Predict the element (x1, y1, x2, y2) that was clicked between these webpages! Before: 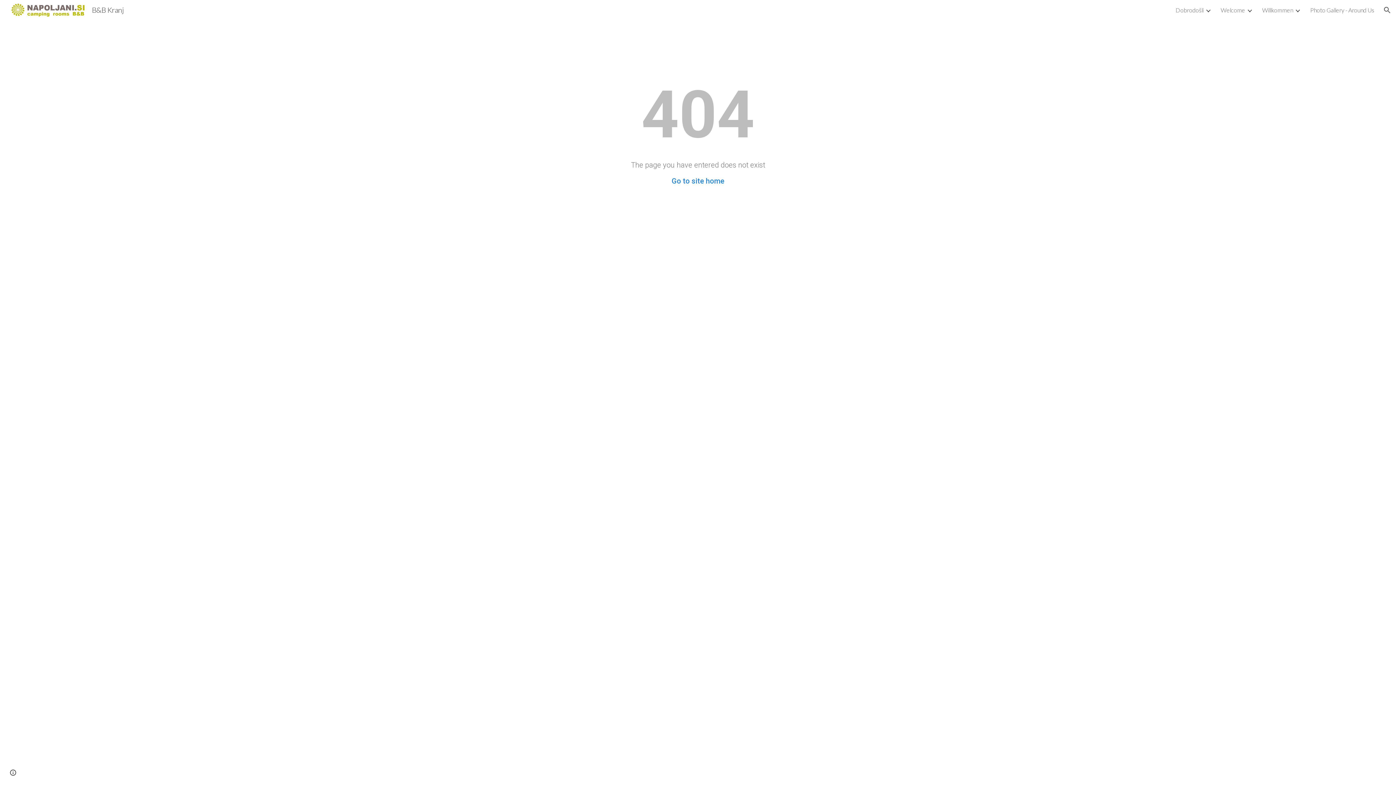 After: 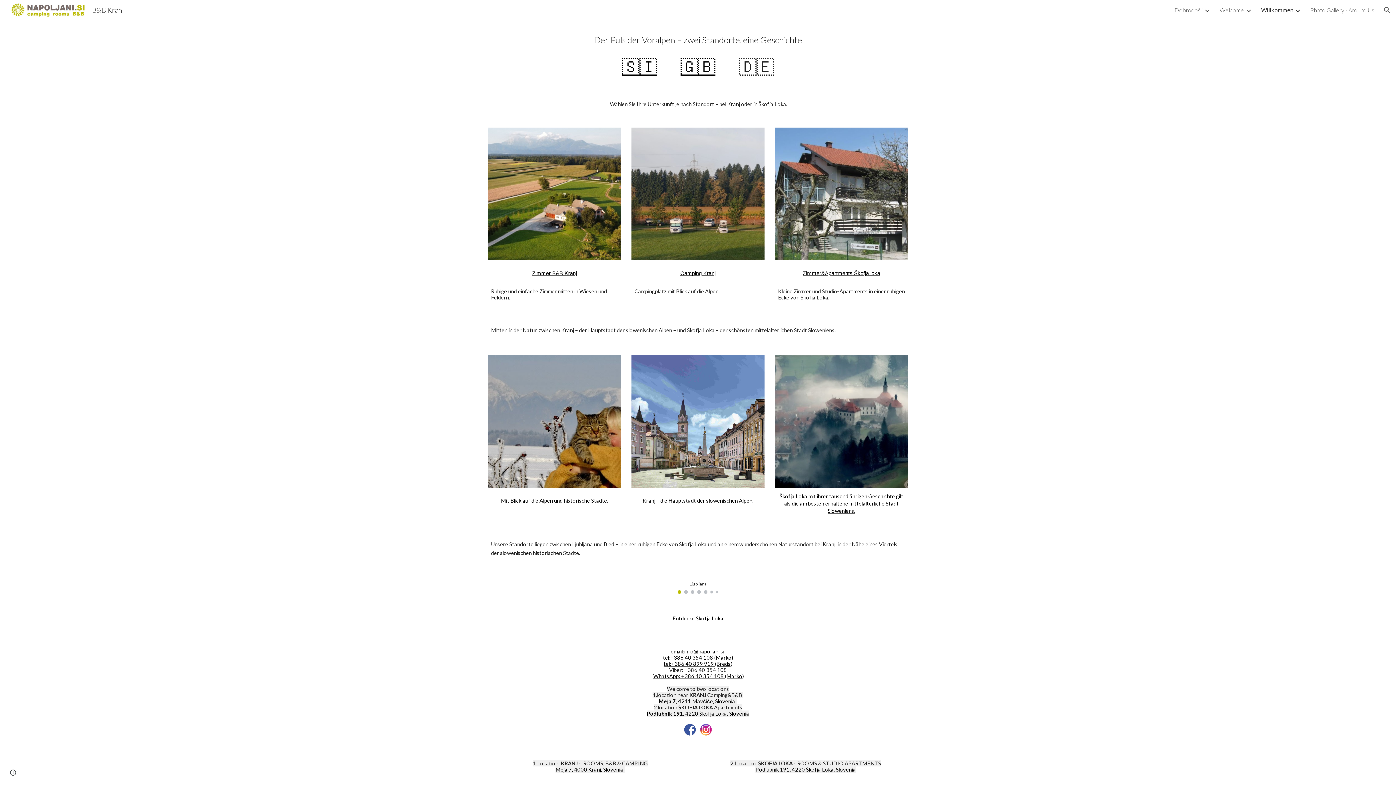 Action: bbox: (1262, 6, 1293, 13) label: Willkommen